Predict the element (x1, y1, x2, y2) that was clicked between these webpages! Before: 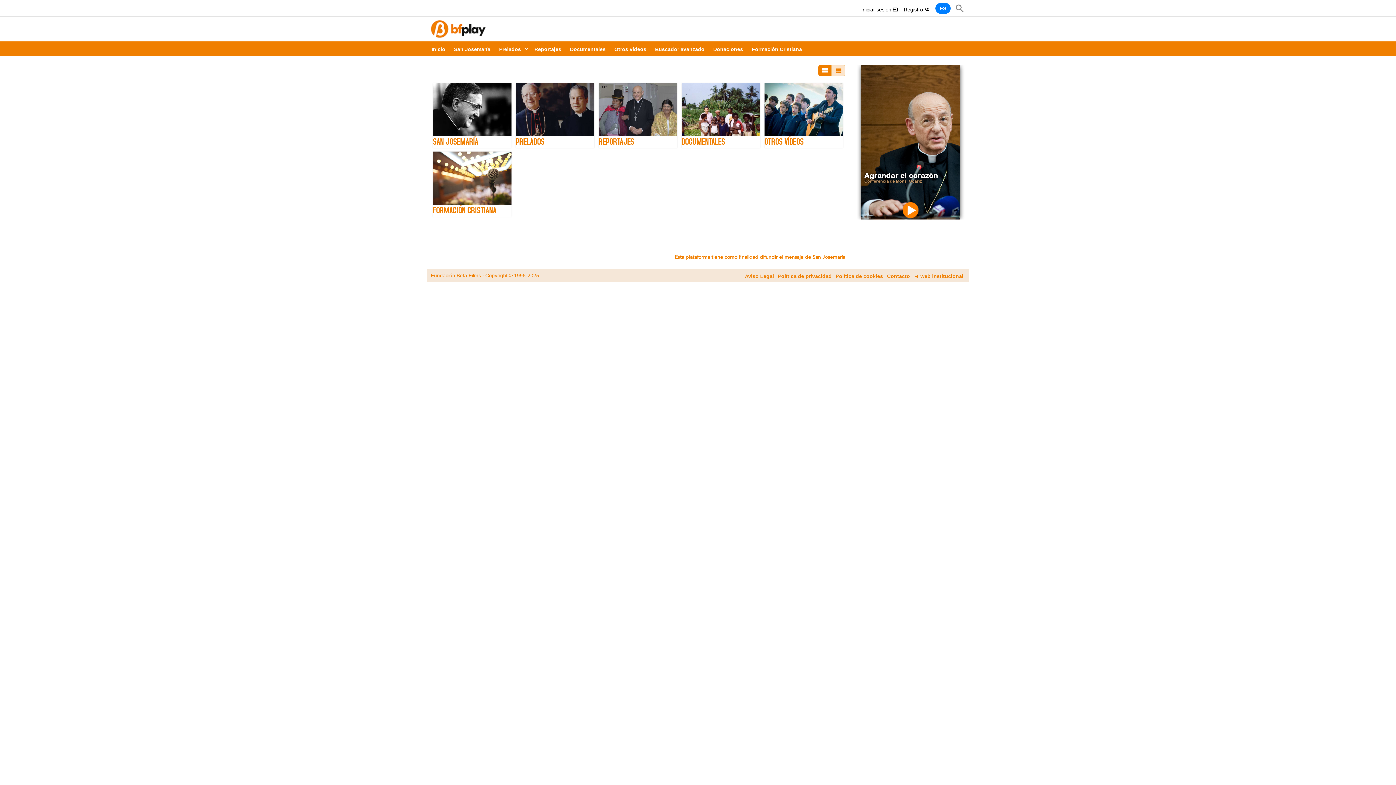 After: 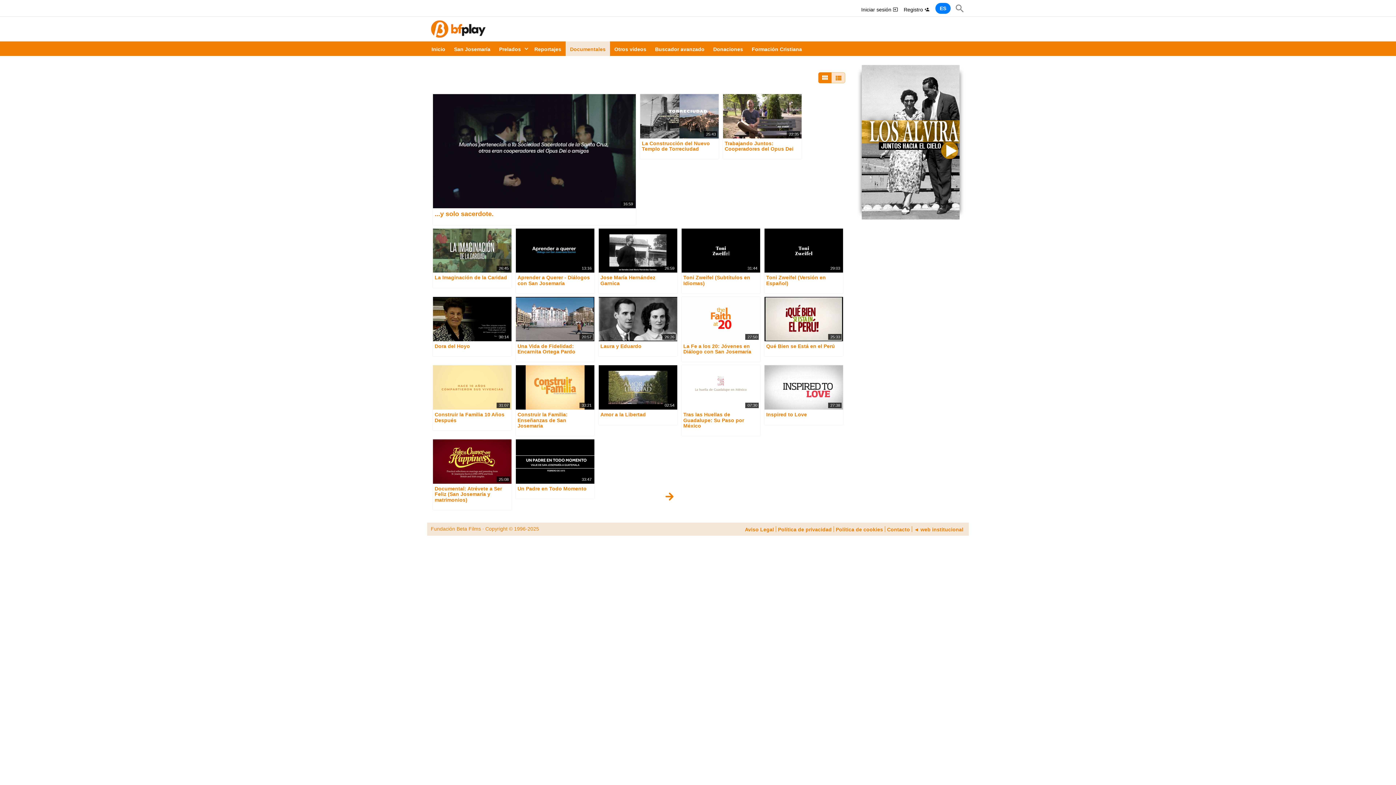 Action: label: Documentales bbox: (565, 41, 610, 56)